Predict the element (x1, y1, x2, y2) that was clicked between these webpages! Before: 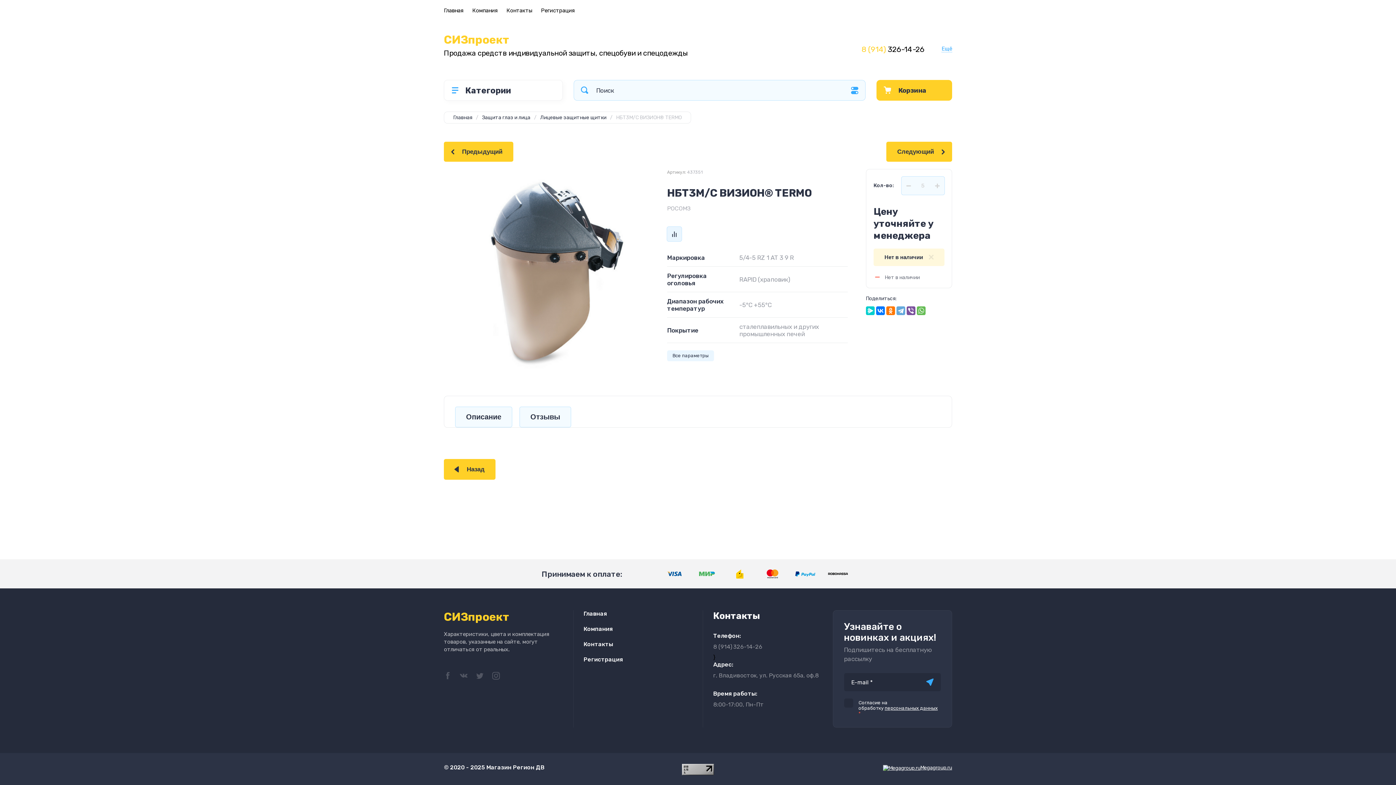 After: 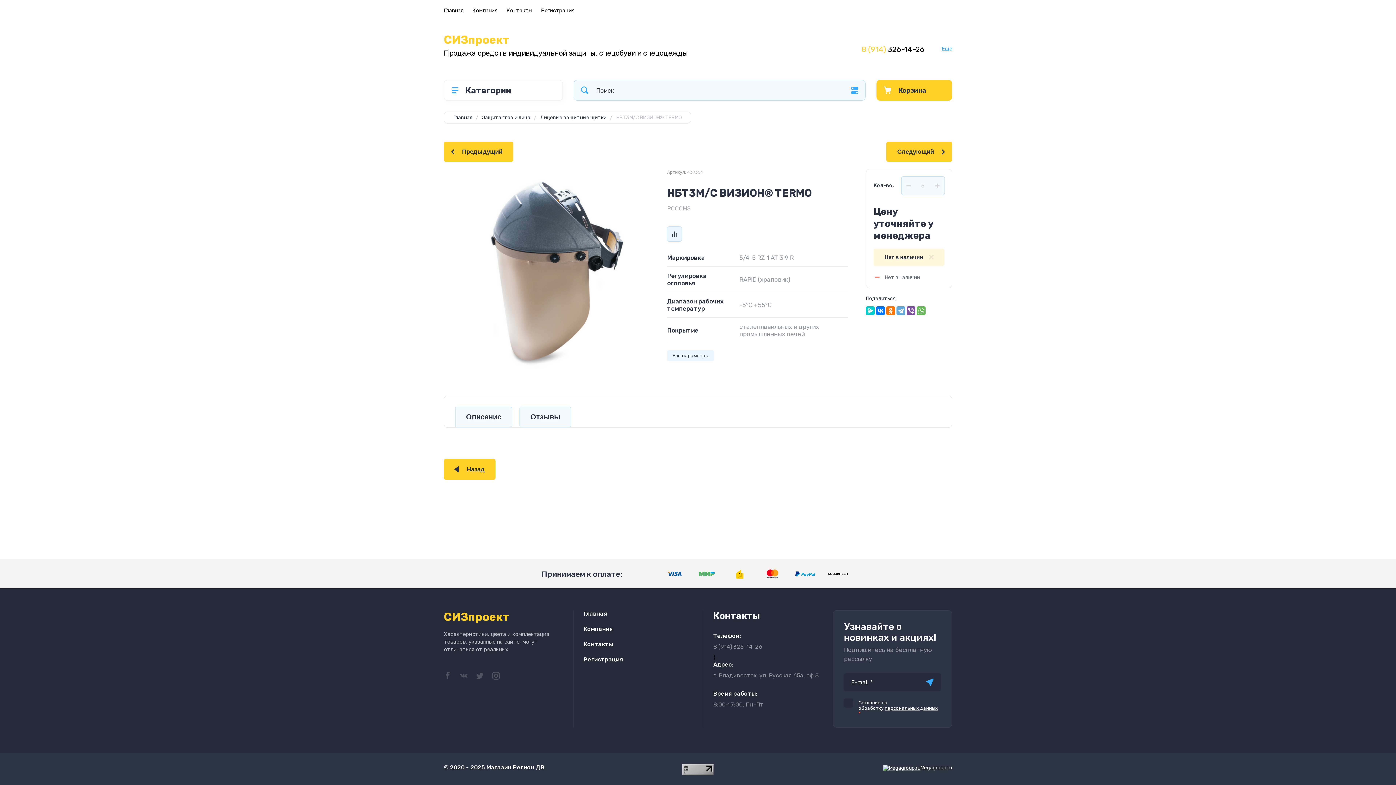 Action: bbox: (661, 568, 687, 579)